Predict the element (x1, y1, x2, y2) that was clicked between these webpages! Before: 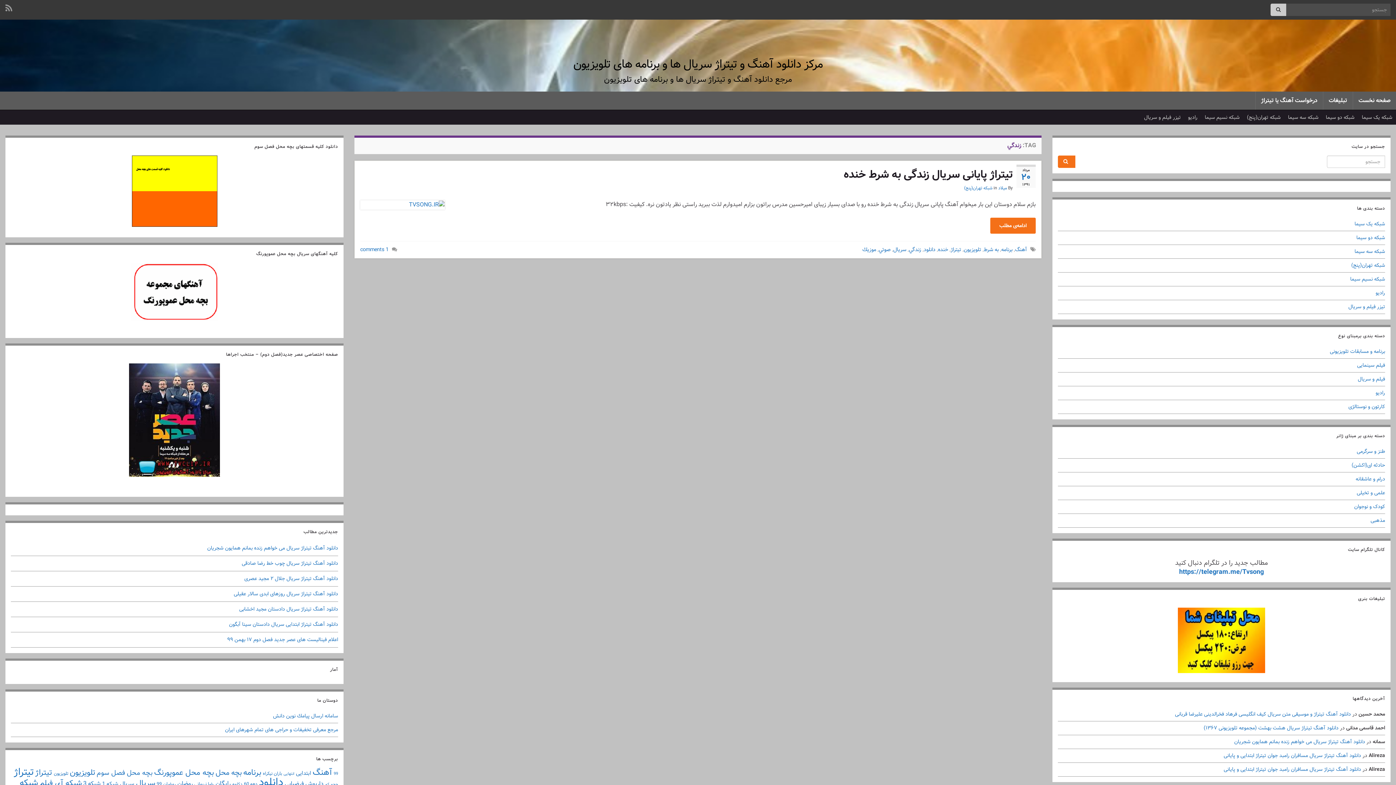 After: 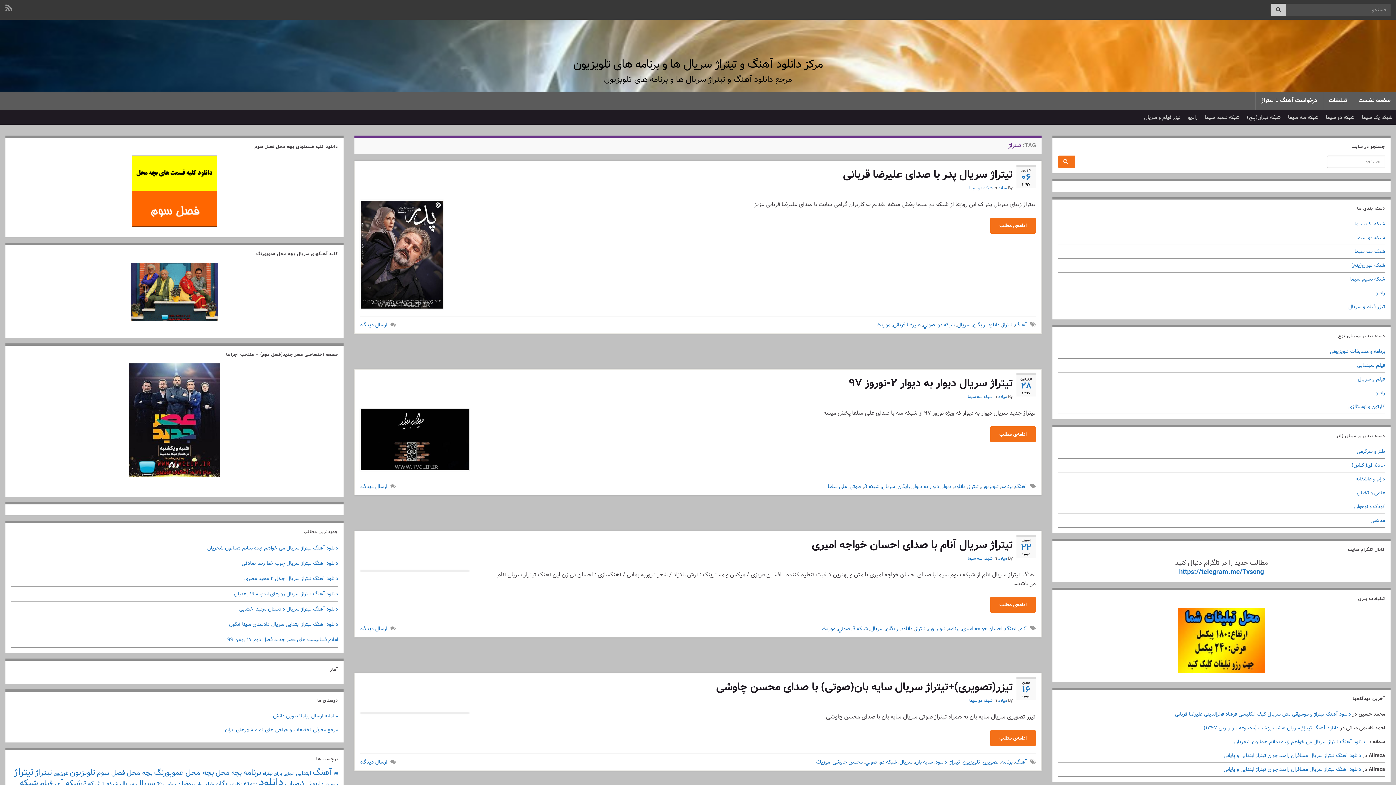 Action: bbox: (950, 245, 961, 253) label: تيتراژ